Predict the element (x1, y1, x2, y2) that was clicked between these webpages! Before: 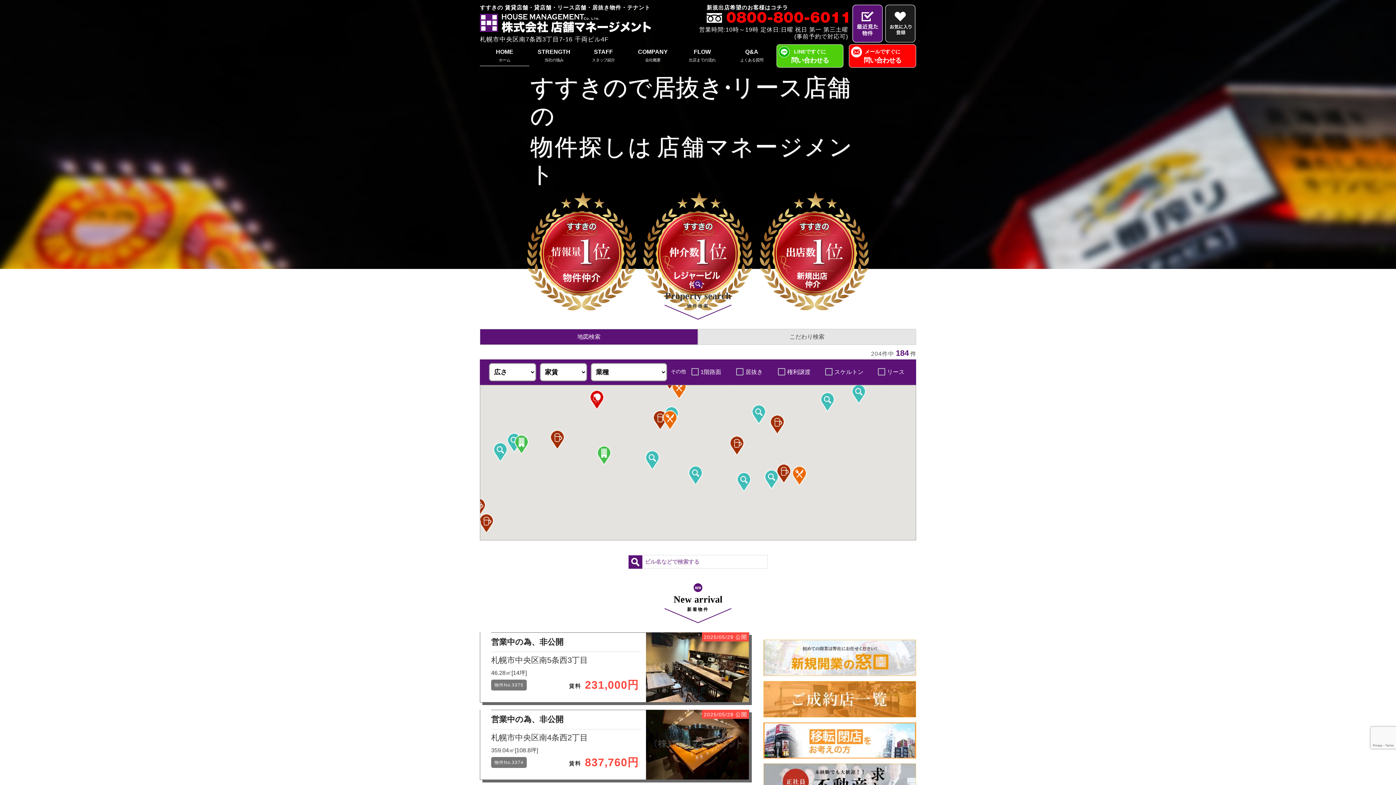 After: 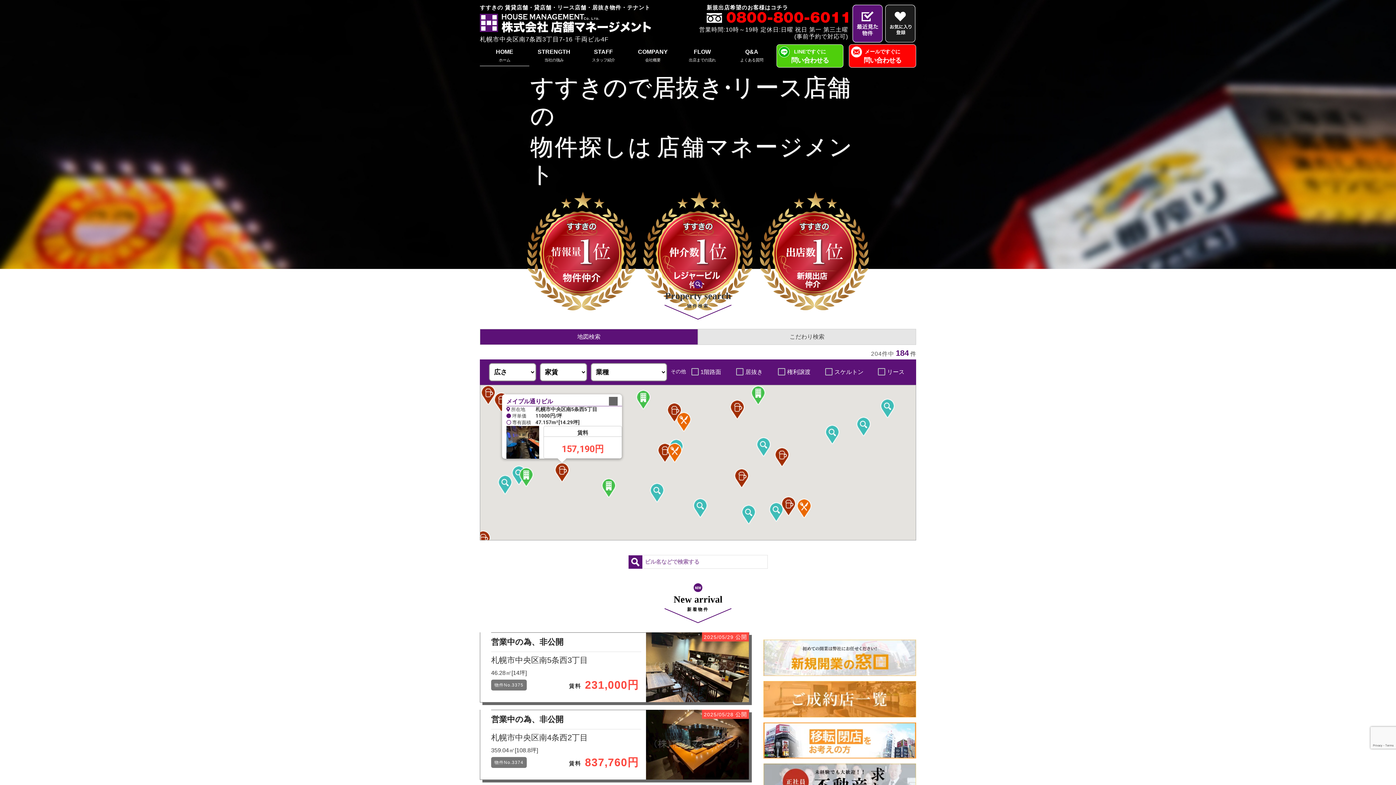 Action: bbox: (550, 430, 564, 449)